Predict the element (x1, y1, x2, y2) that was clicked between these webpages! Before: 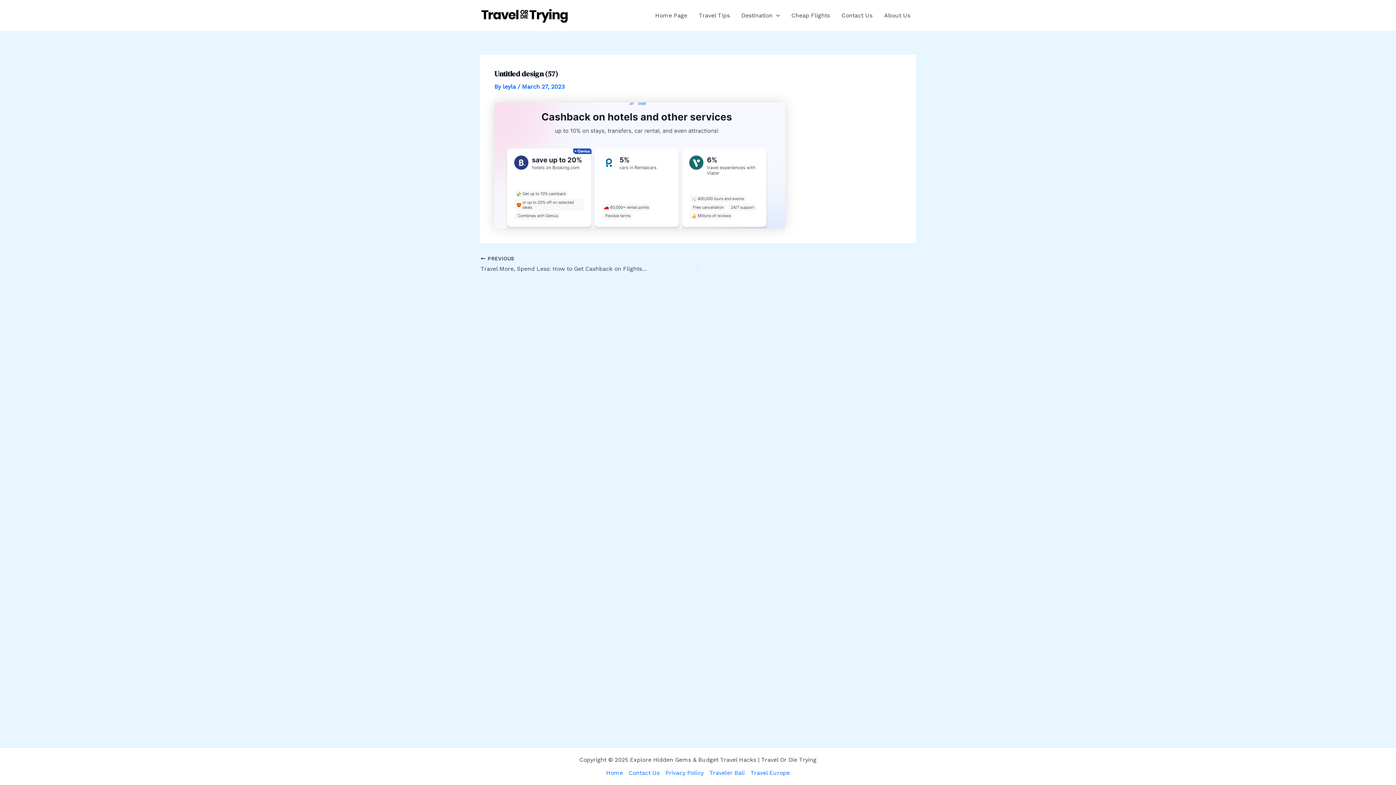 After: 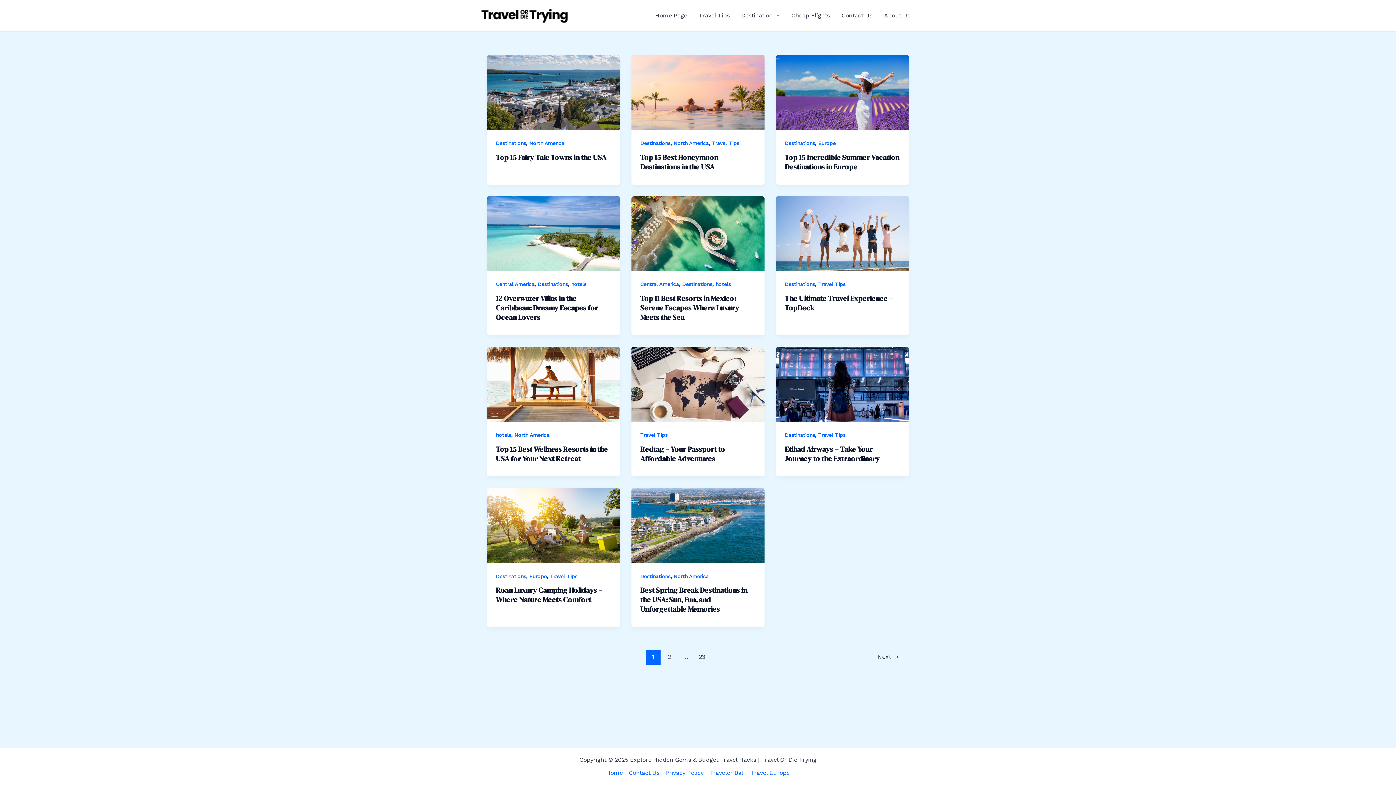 Action: bbox: (480, 11, 570, 18)